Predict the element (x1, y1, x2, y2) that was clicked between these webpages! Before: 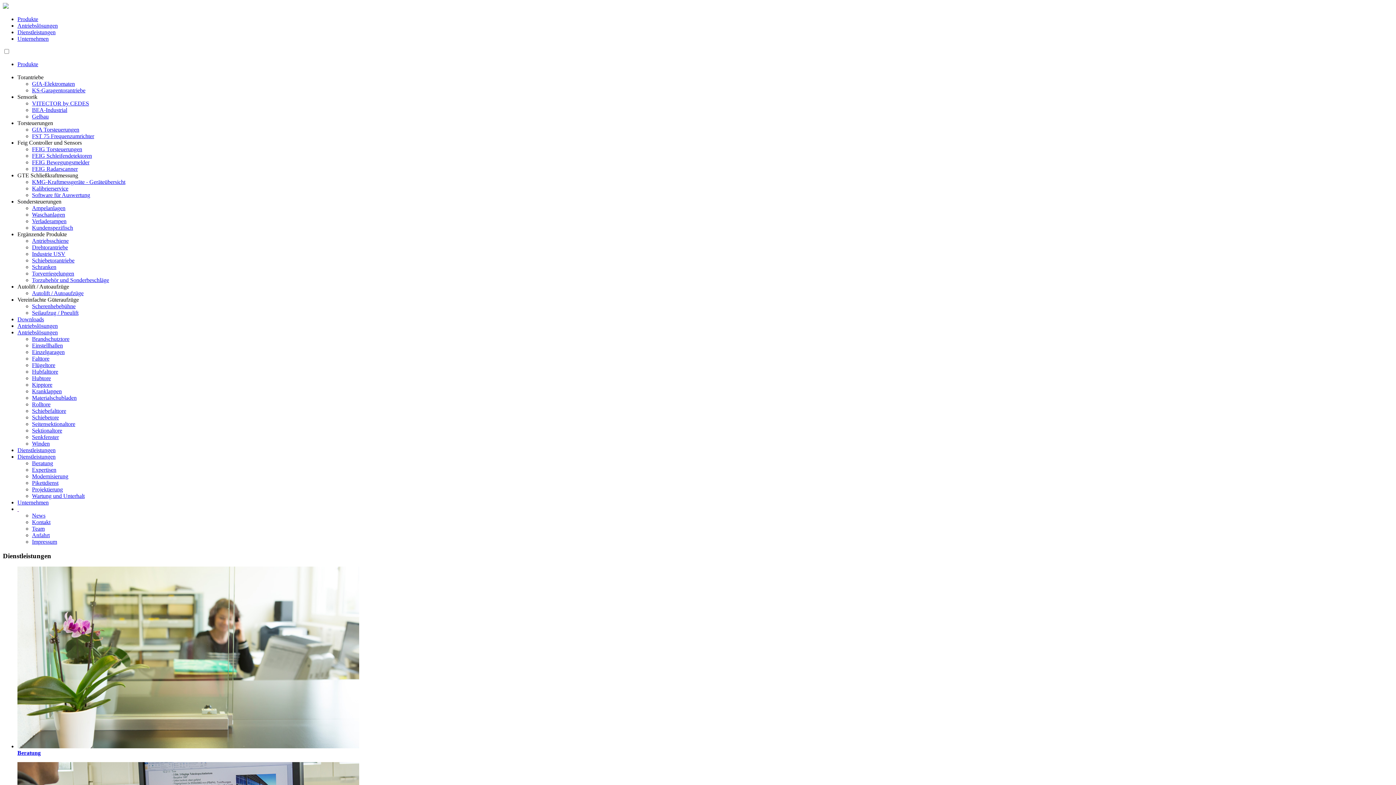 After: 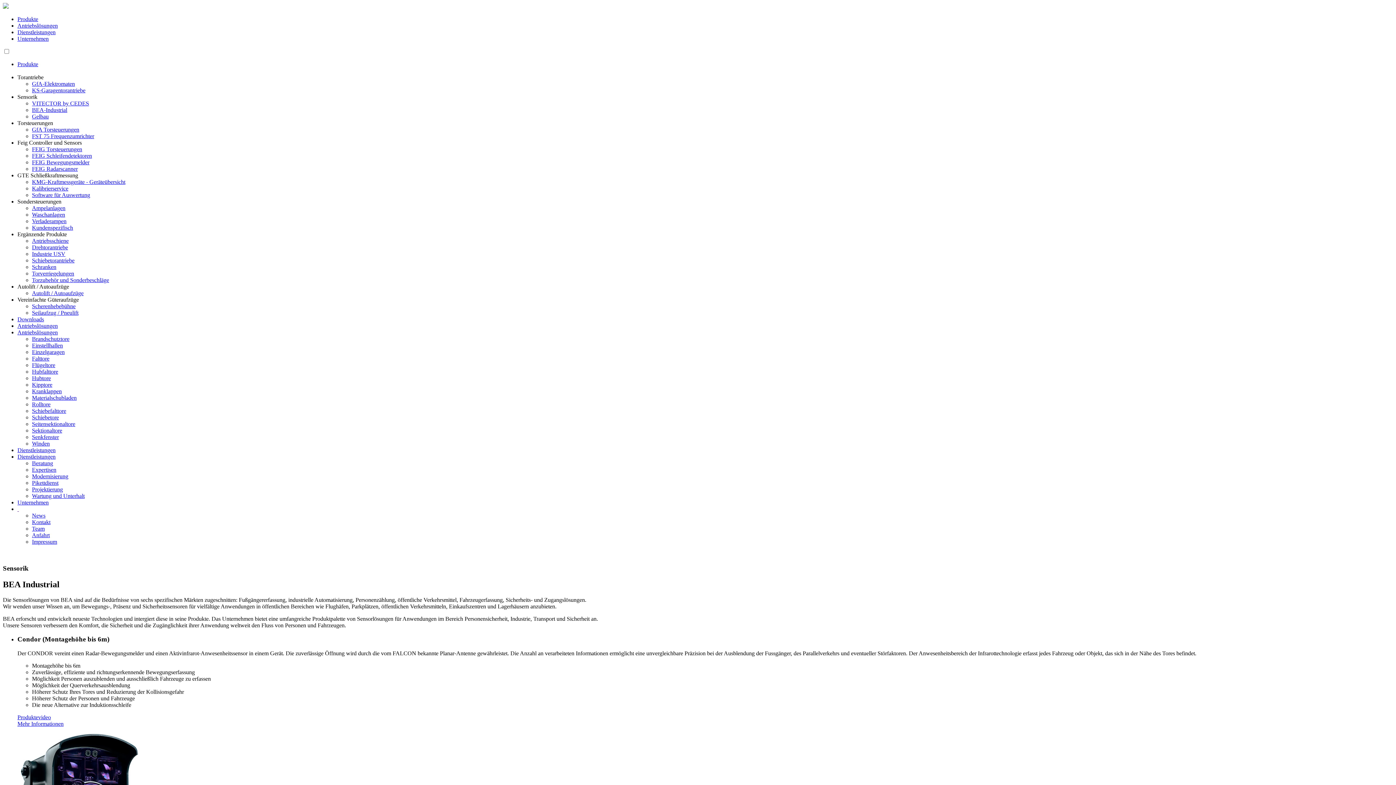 Action: bbox: (32, 106, 67, 113) label: BEA-Industrial